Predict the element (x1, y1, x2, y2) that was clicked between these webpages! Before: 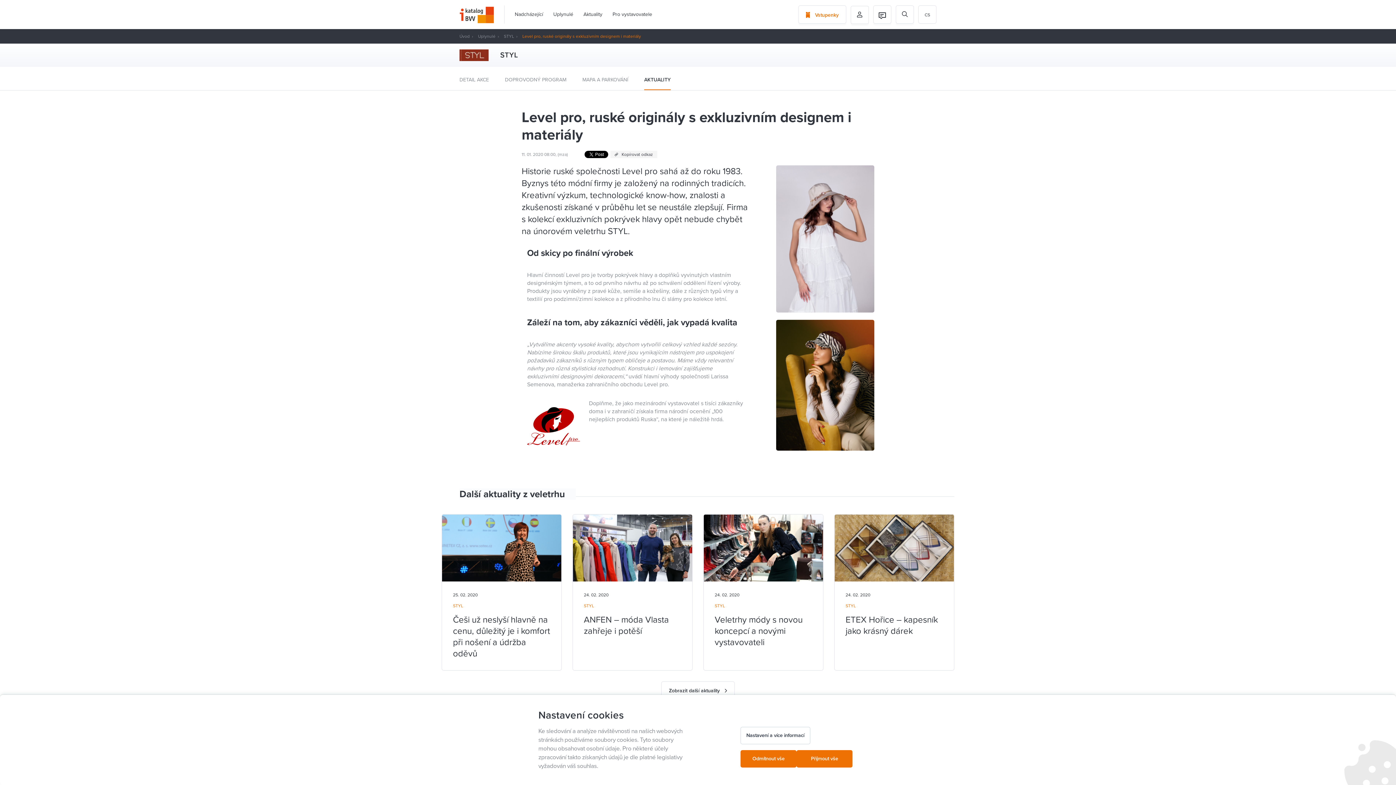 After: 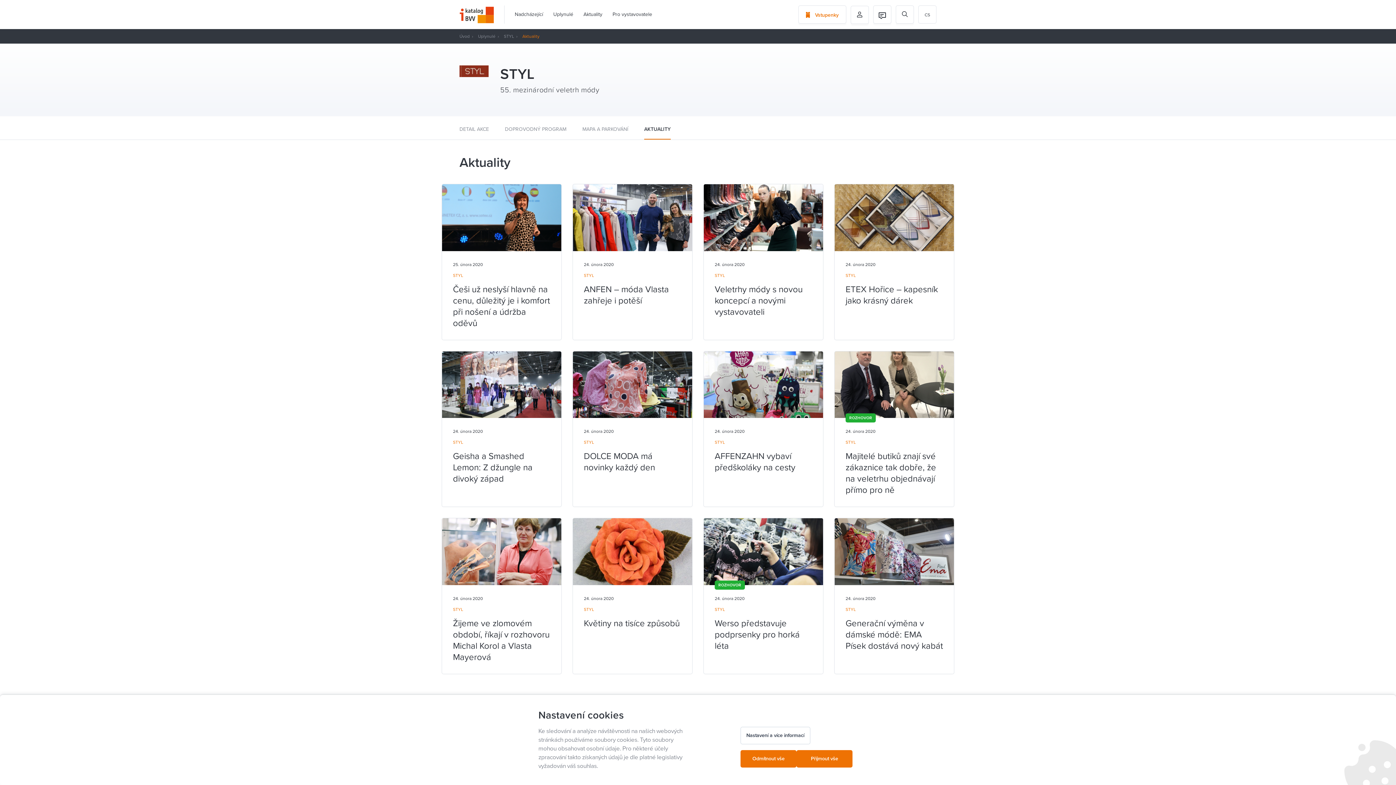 Action: label: STYL bbox: (584, 603, 681, 608)